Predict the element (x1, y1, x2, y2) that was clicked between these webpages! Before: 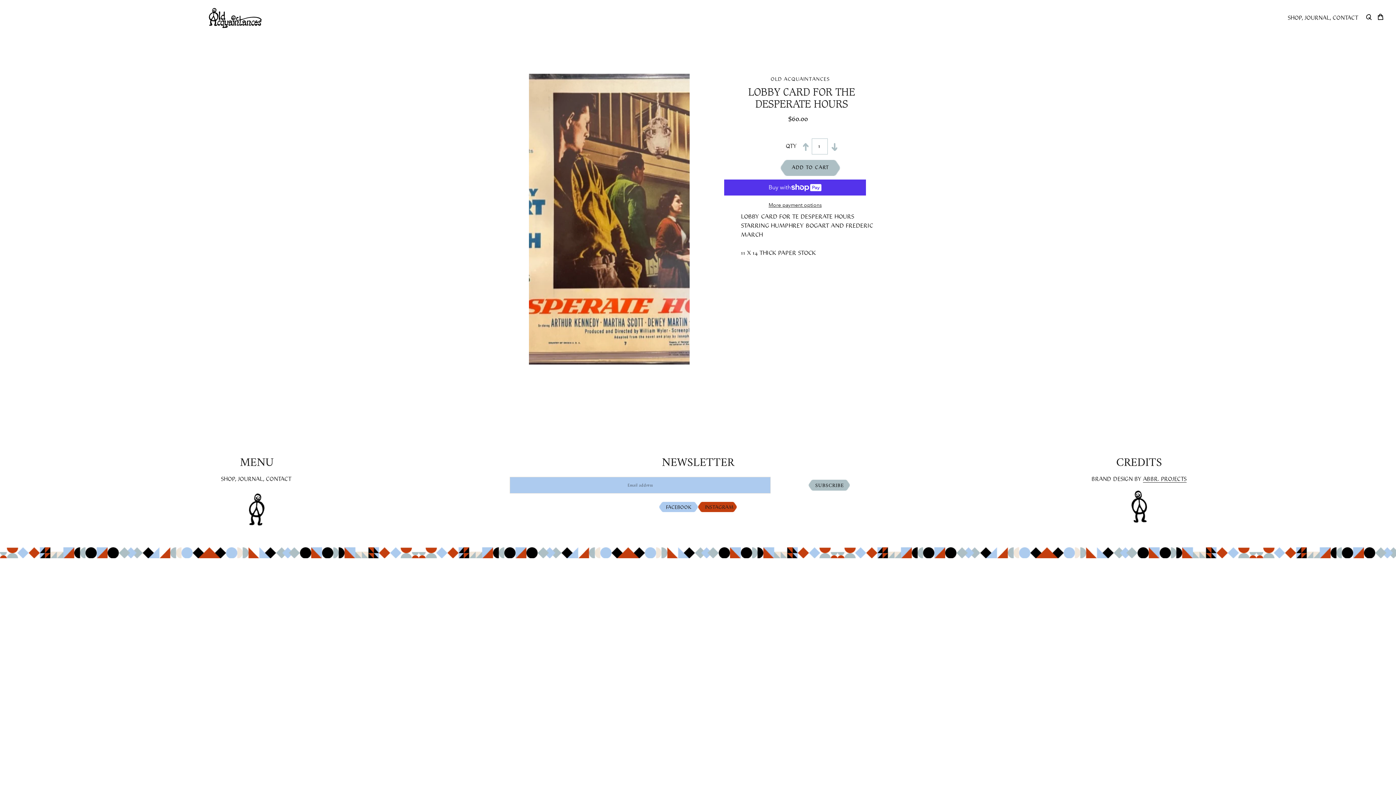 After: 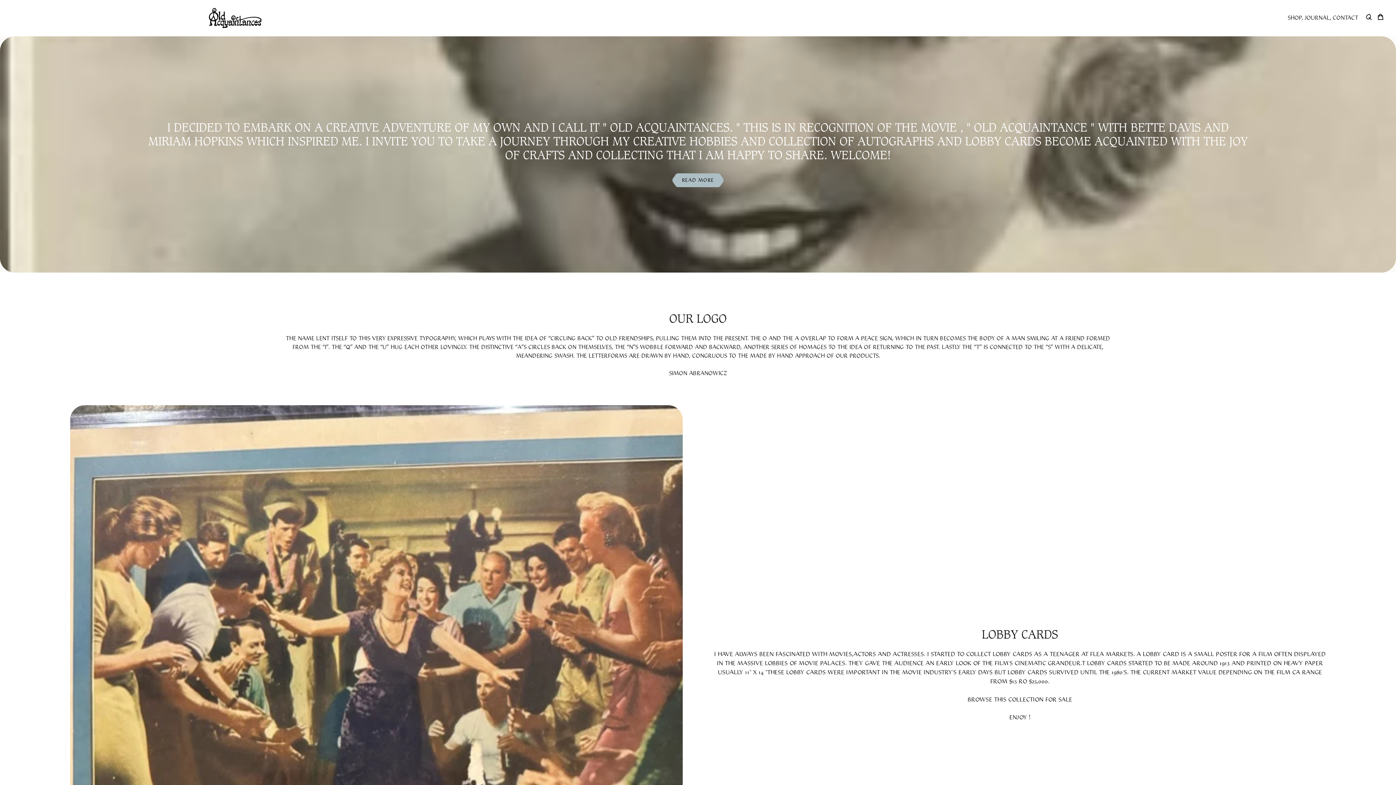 Action: bbox: (3, 7, 466, 28)